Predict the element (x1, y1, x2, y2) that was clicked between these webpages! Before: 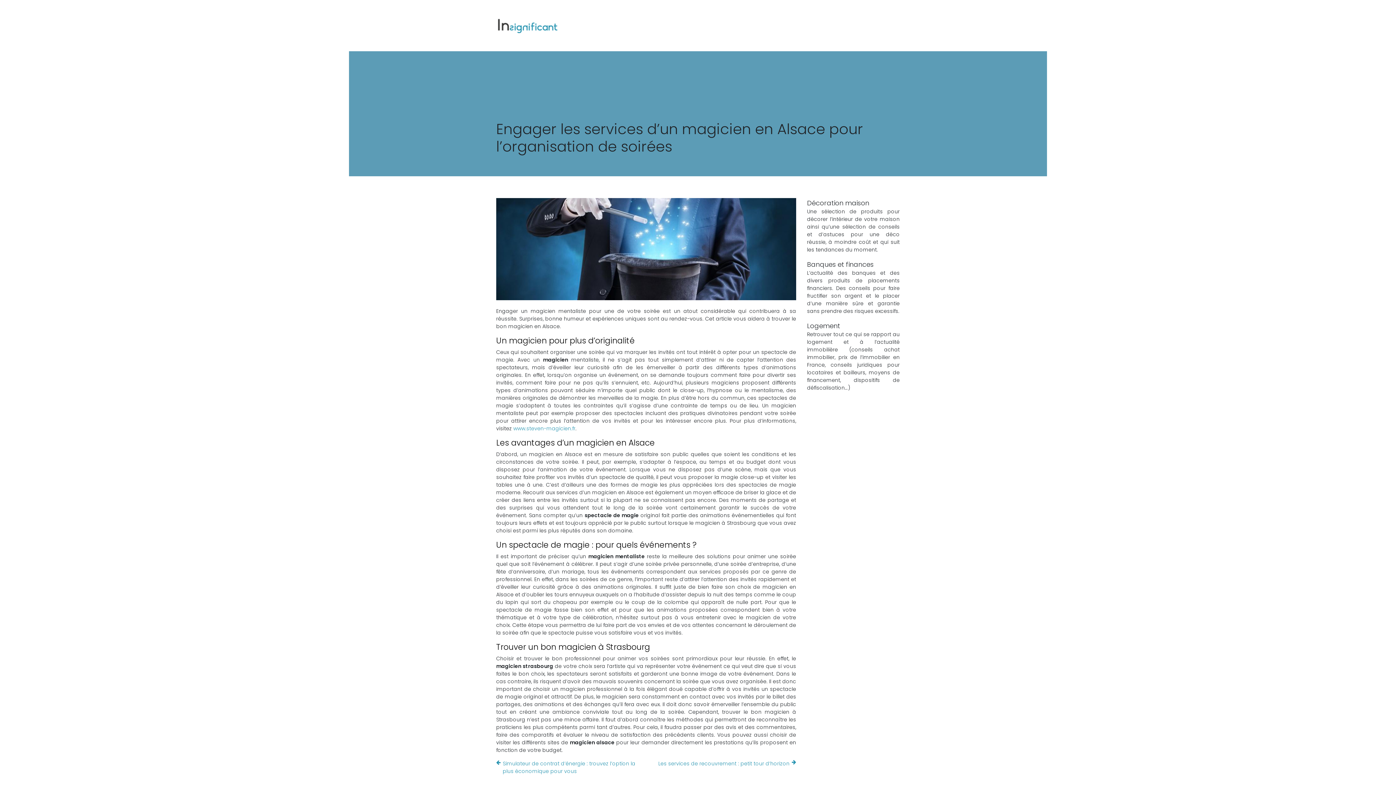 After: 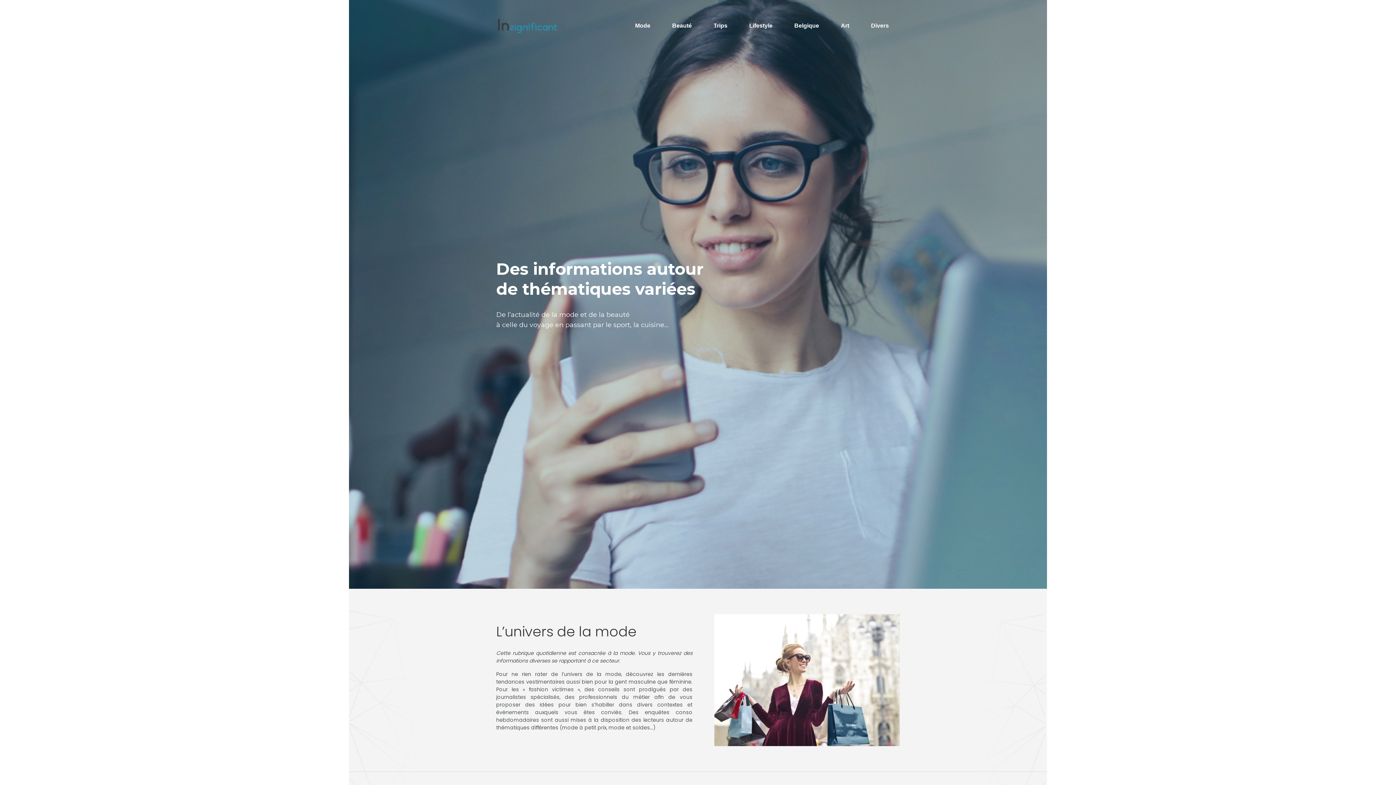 Action: bbox: (496, 18, 558, 32)